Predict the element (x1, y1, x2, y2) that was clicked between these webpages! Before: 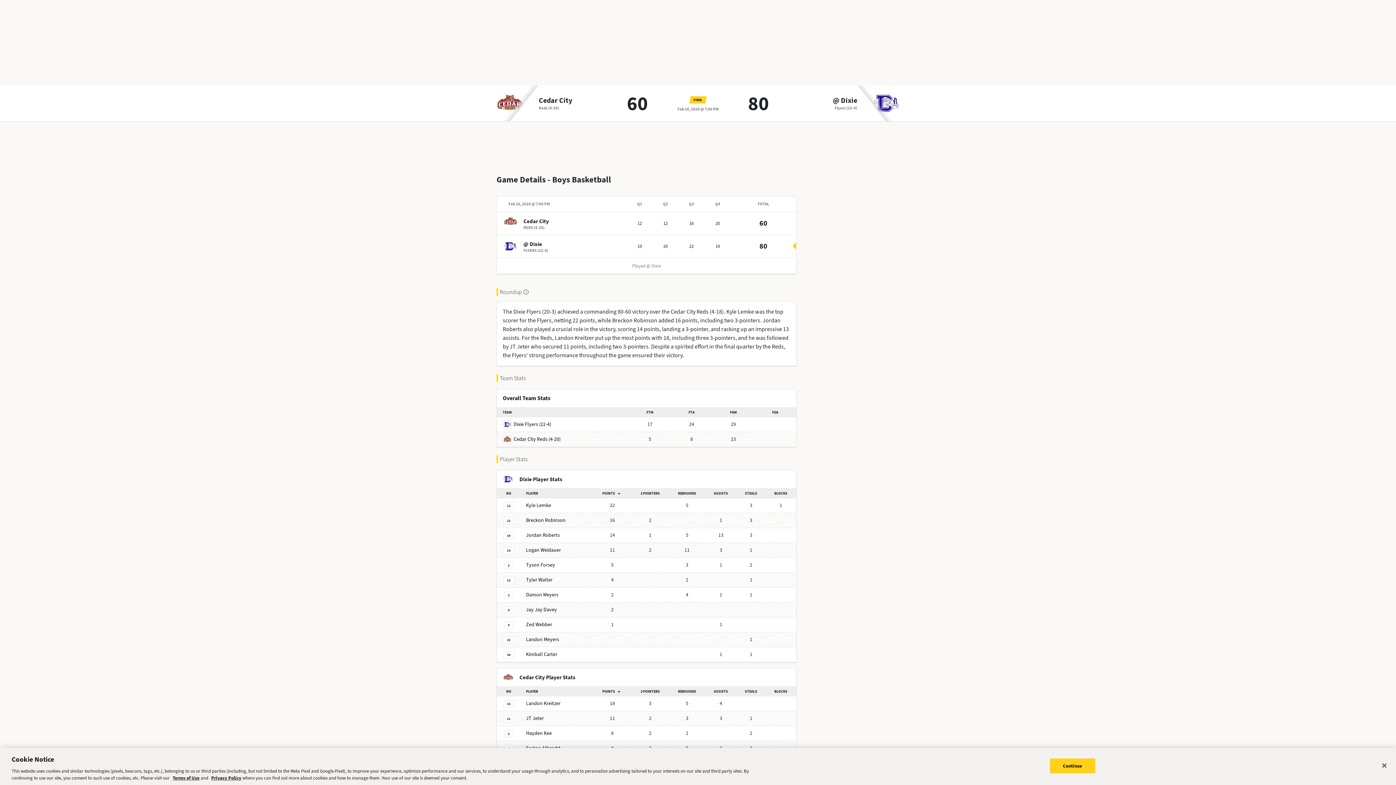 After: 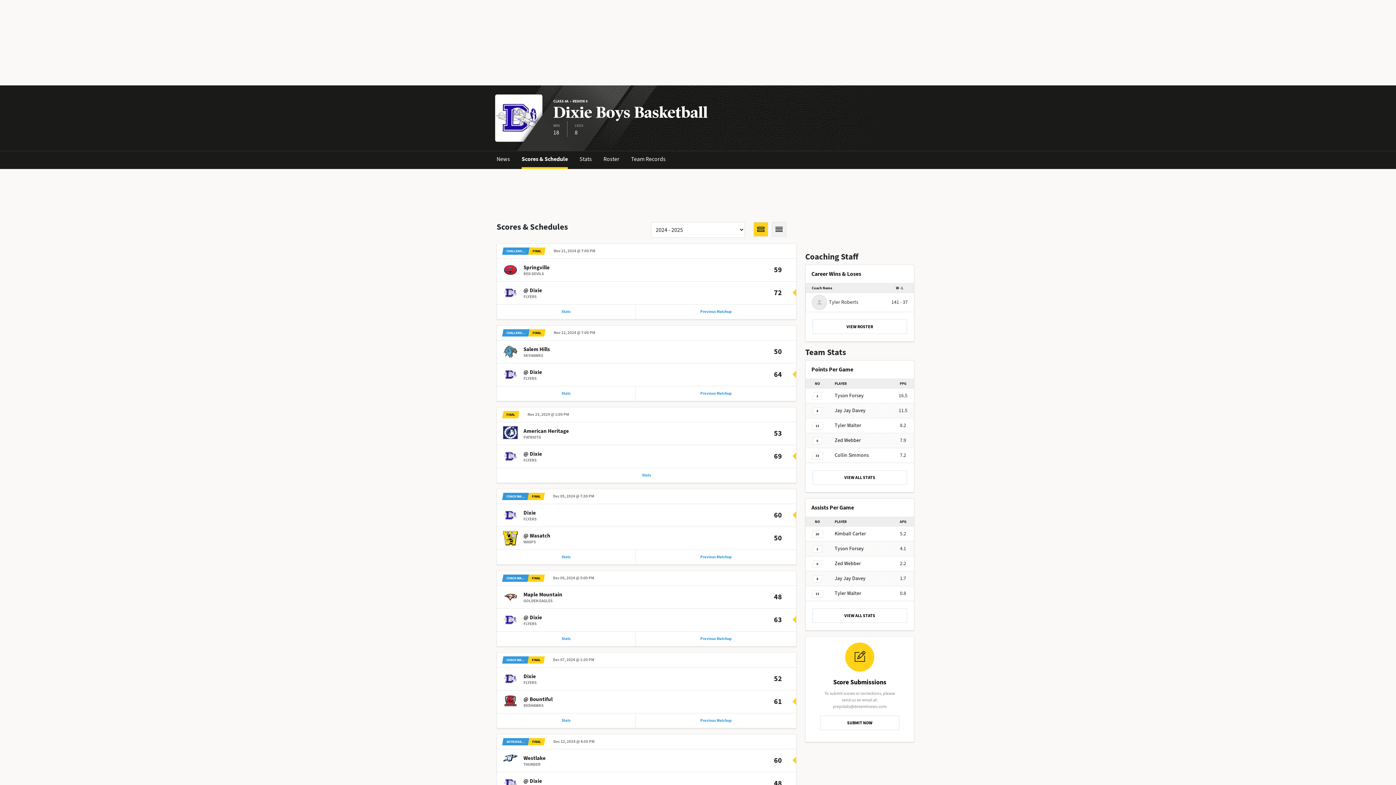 Action: bbox: (502, 417, 551, 432) label: Dixie Flyers (22-4)